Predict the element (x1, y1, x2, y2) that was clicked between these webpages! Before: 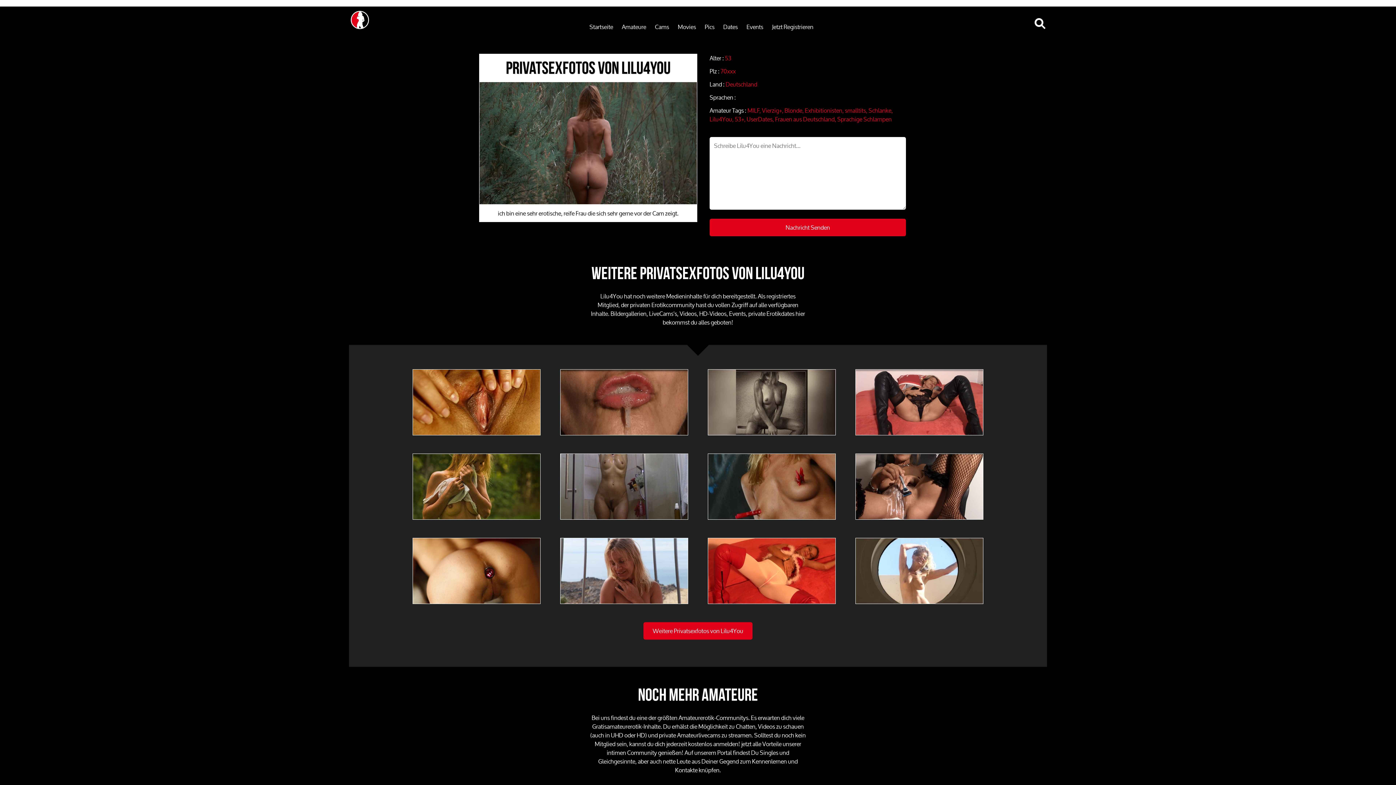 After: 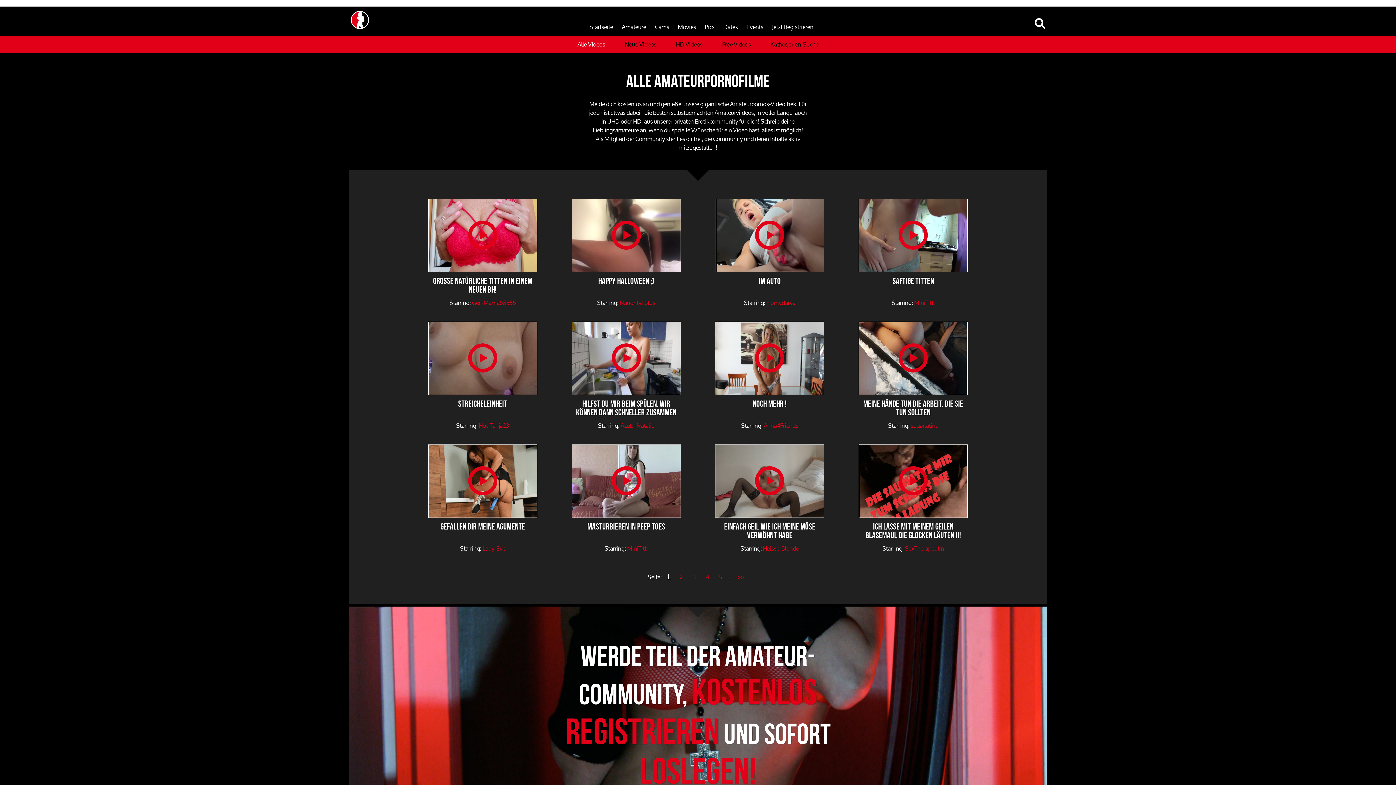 Action: label: Movies bbox: (674, 18, 699, 34)